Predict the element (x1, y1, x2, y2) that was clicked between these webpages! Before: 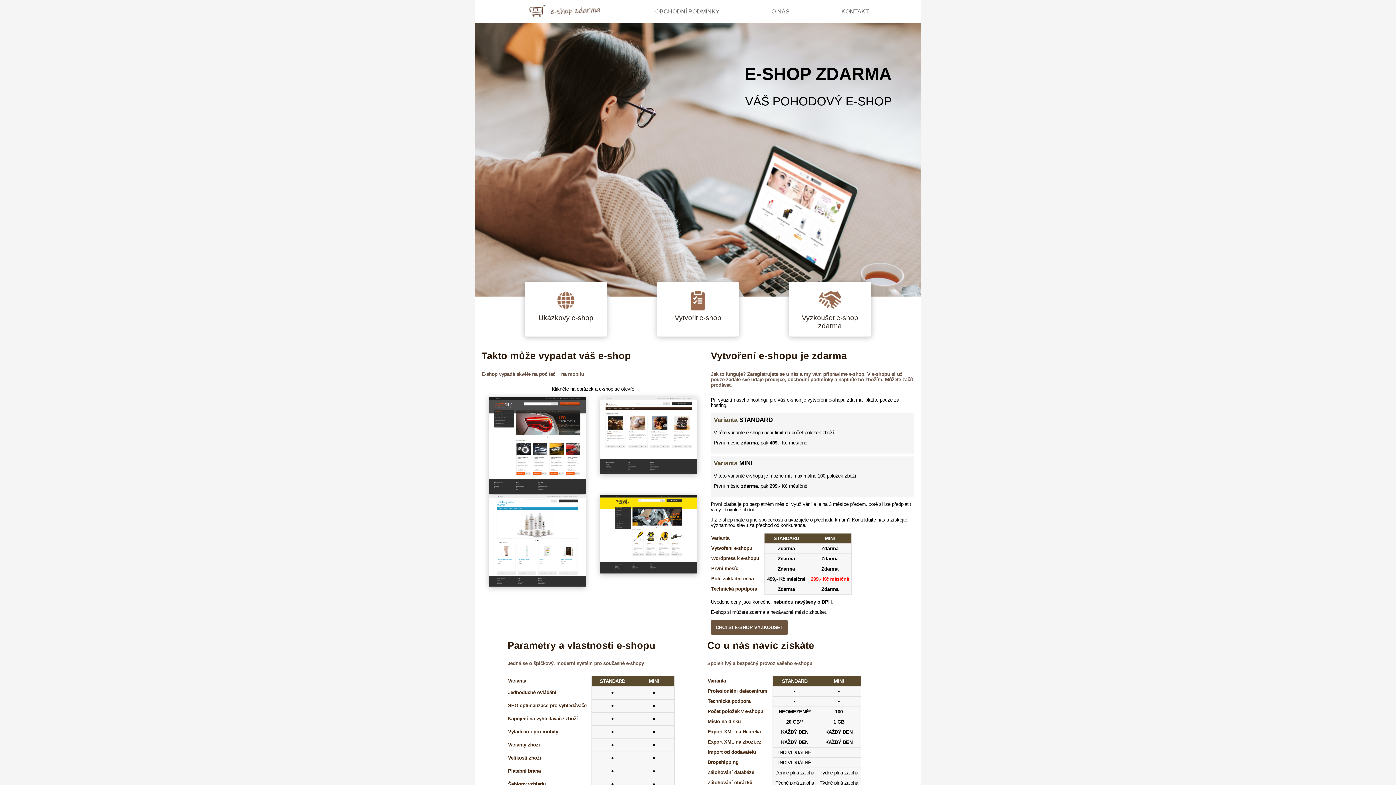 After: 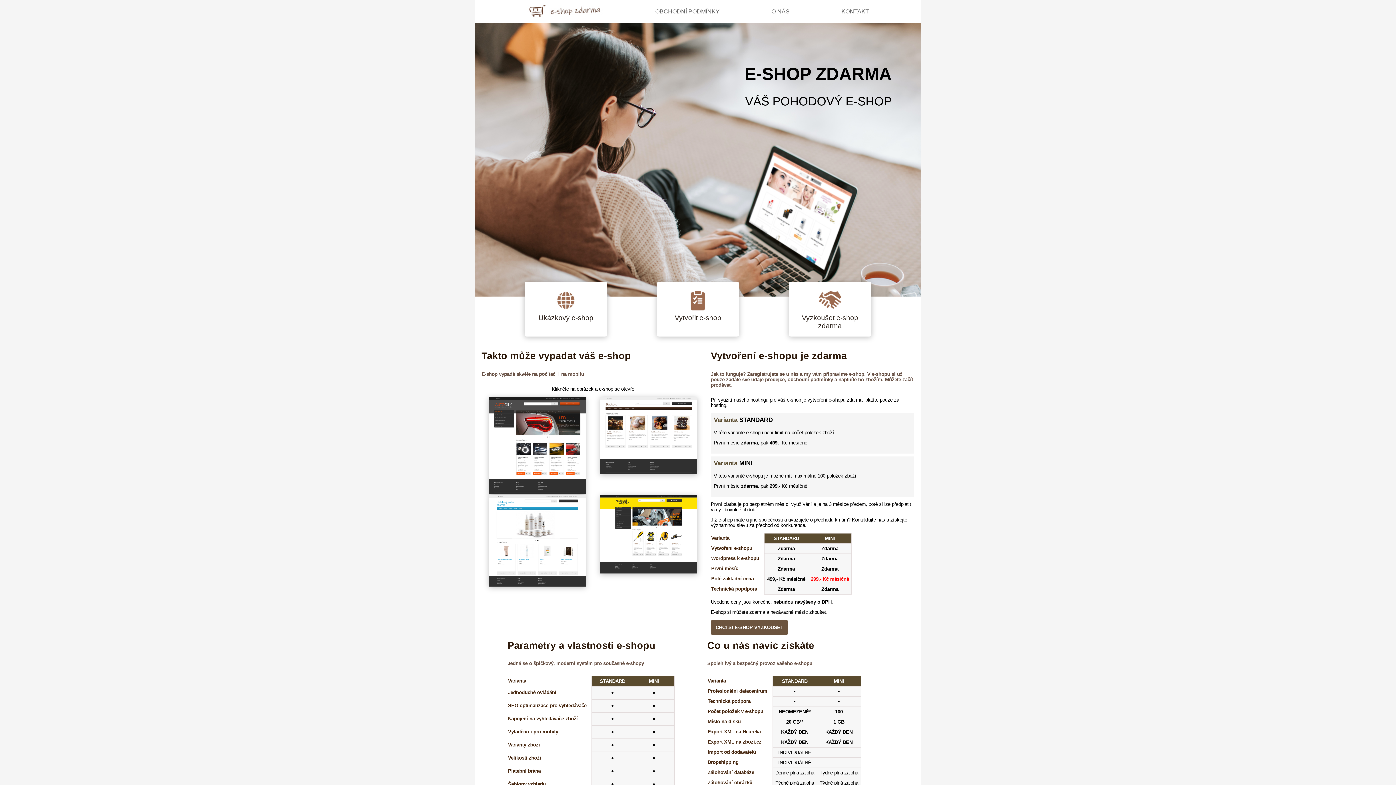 Action: bbox: (488, 495, 585, 588)